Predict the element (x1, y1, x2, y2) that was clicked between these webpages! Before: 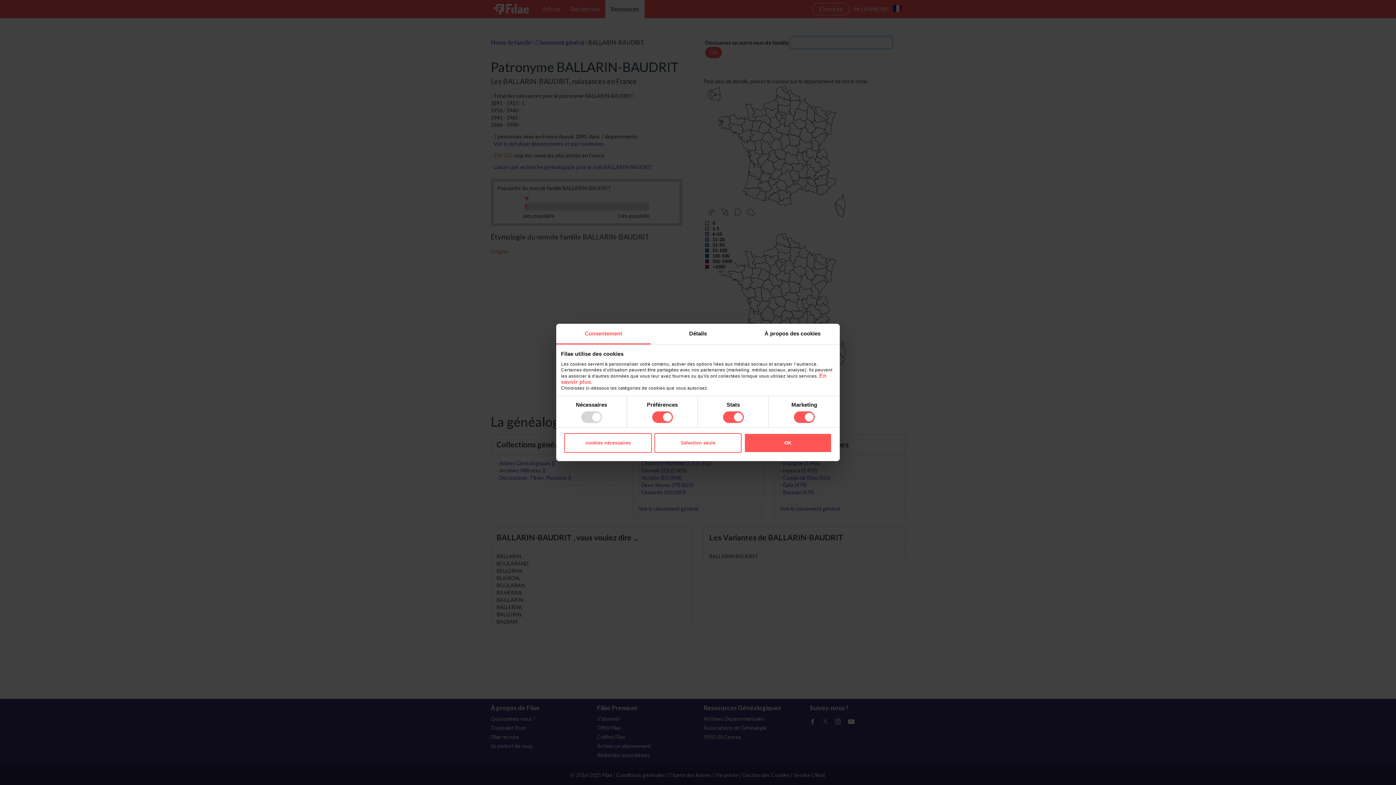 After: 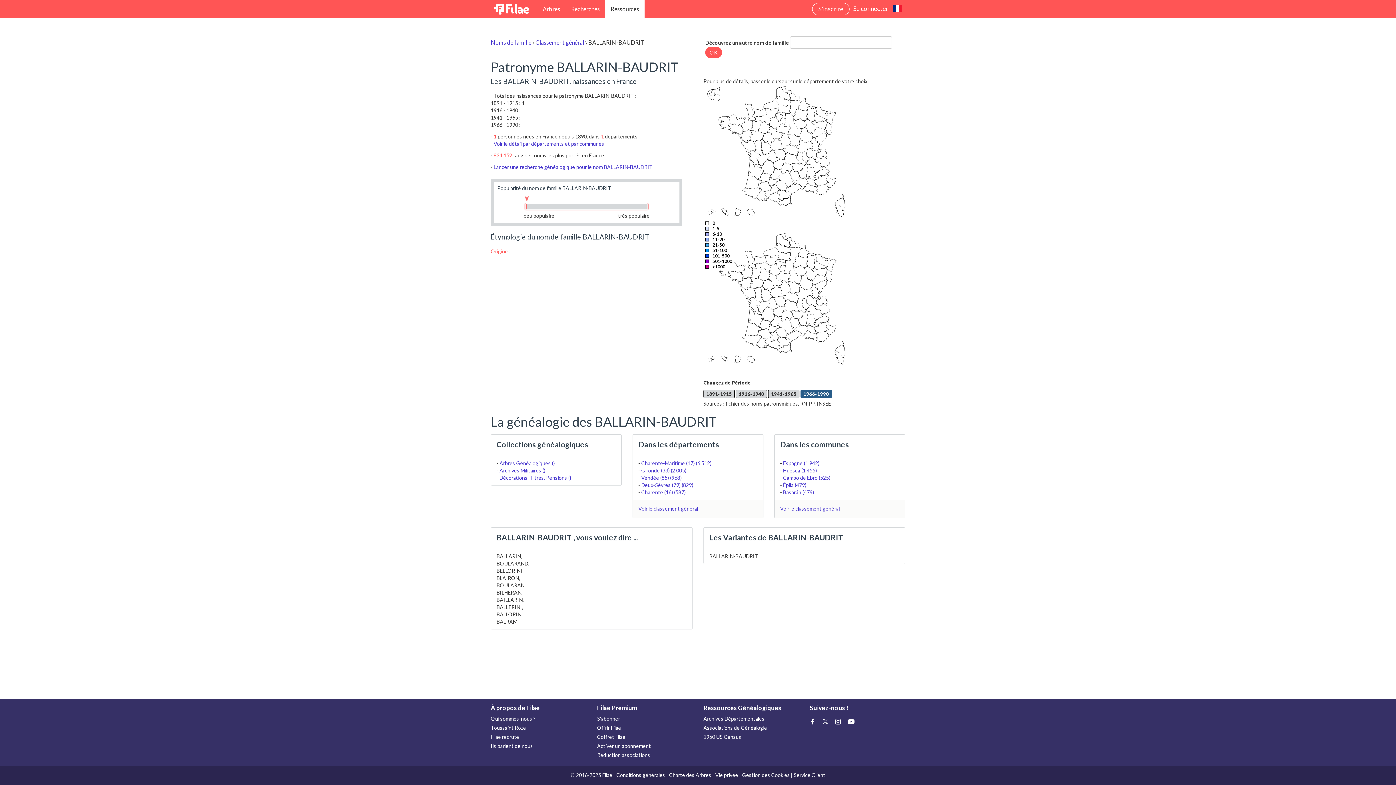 Action: bbox: (564, 433, 652, 452) label: cookies nécessaires